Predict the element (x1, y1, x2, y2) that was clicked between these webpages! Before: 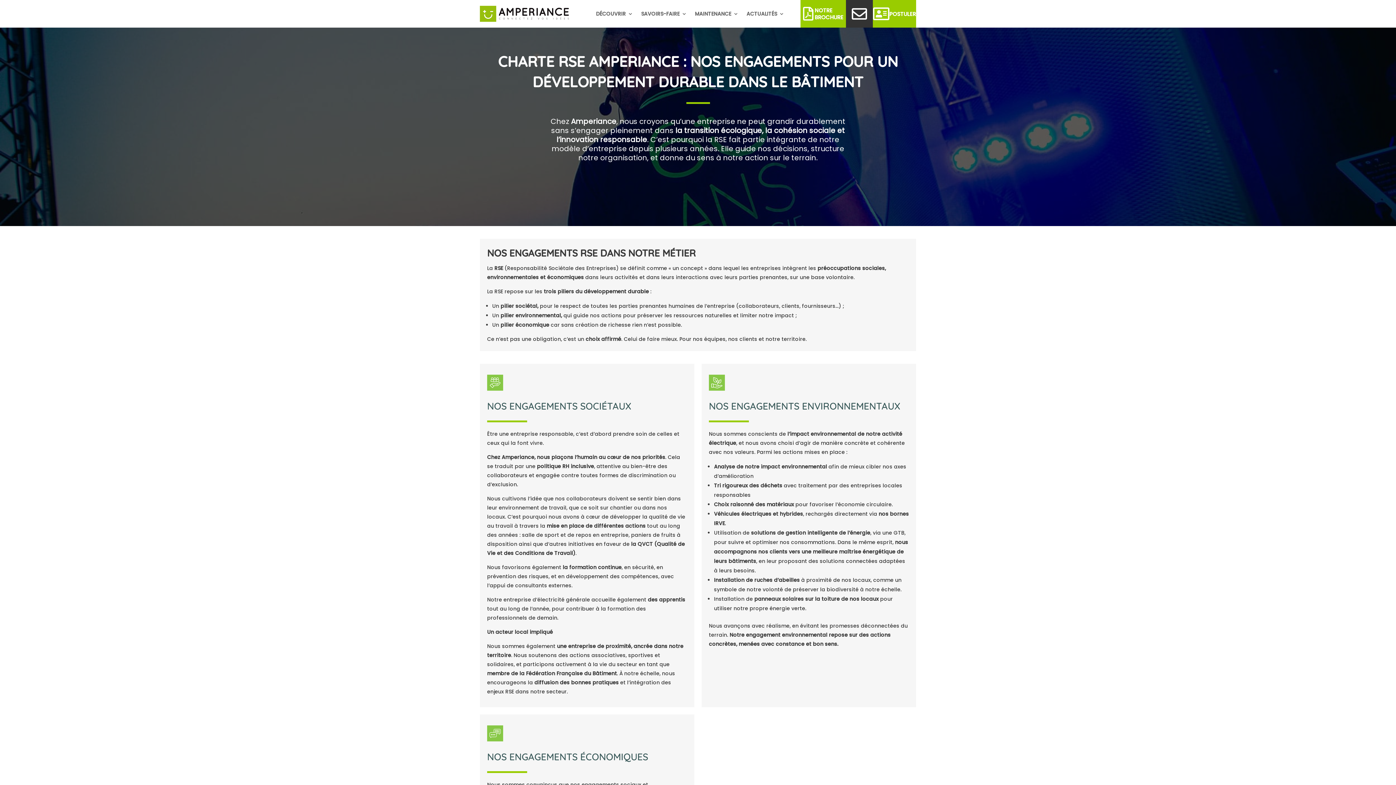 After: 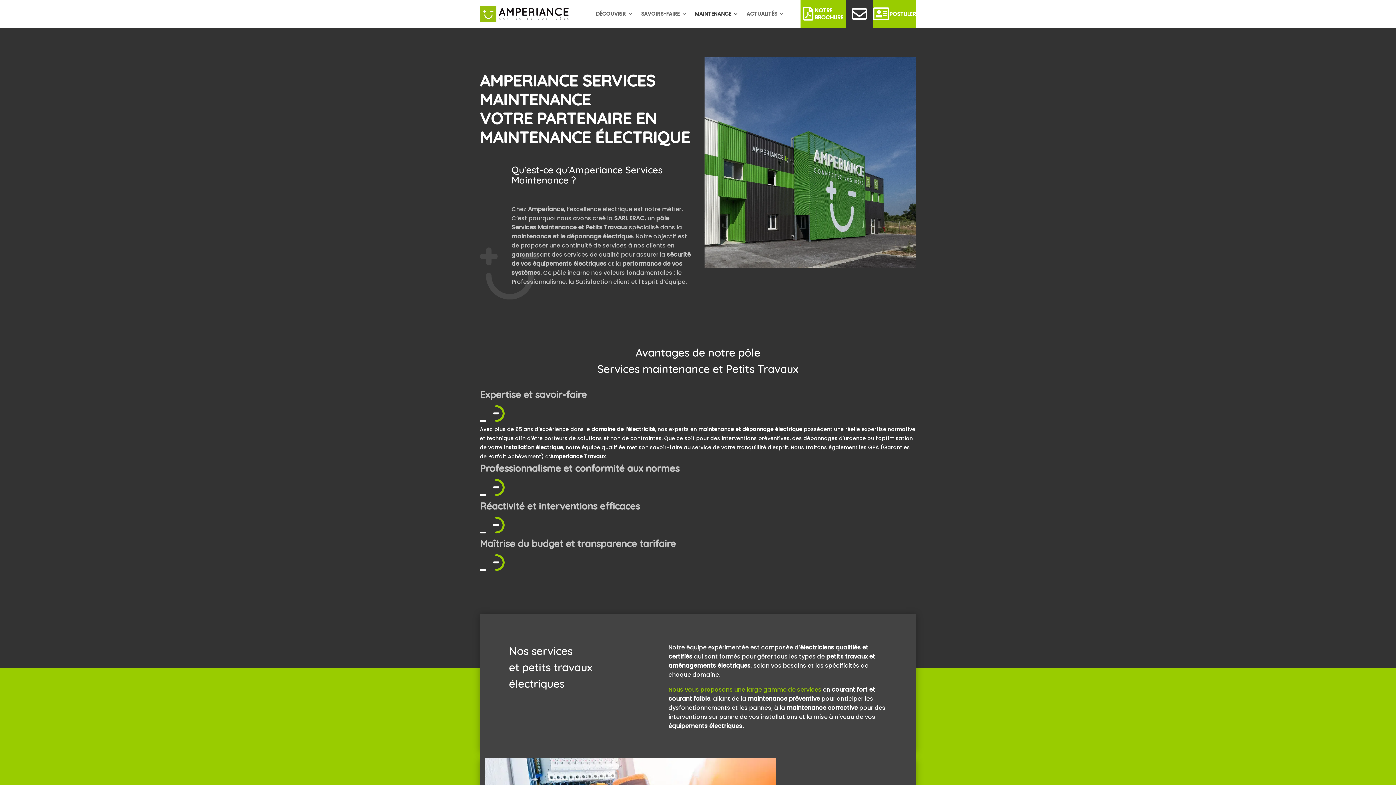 Action: label: MAINTENANCE bbox: (695, 0, 738, 27)